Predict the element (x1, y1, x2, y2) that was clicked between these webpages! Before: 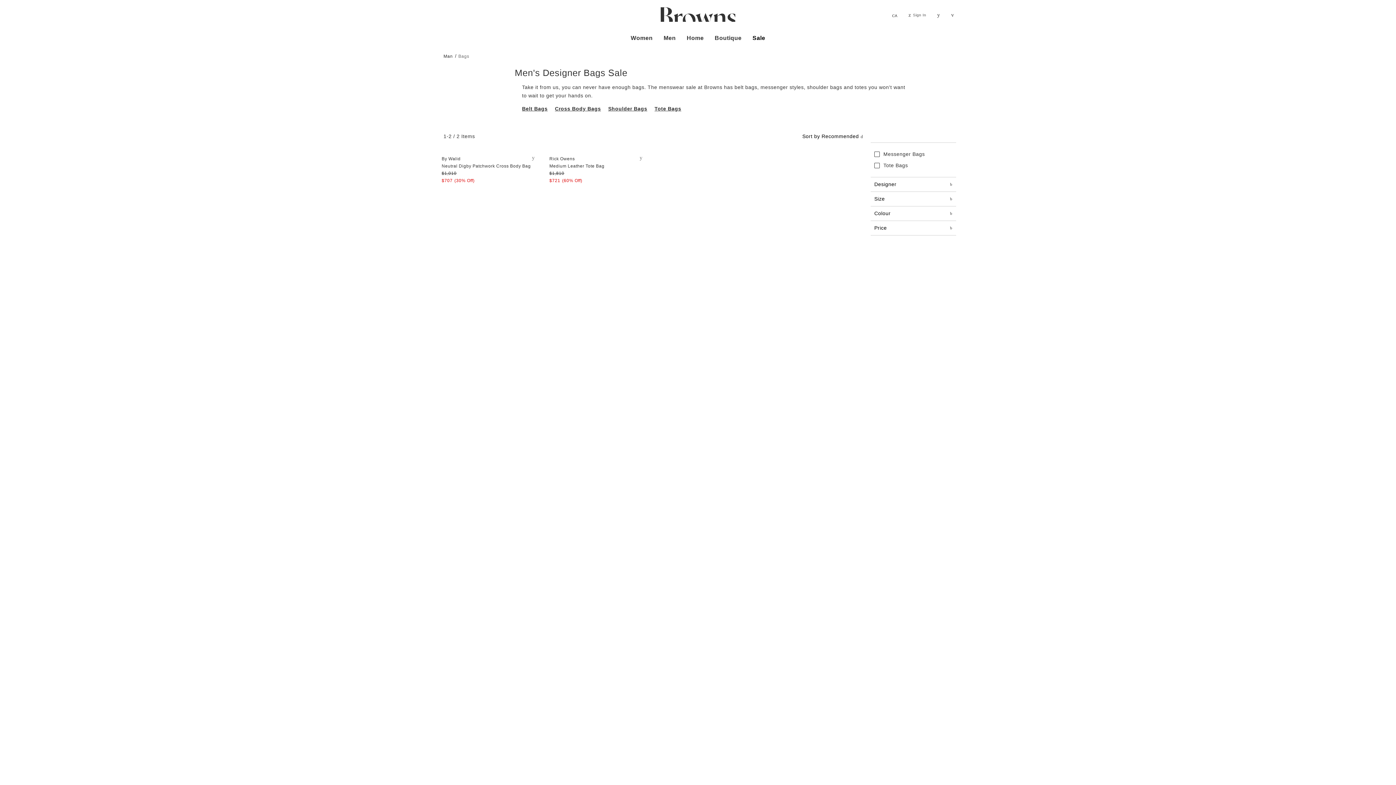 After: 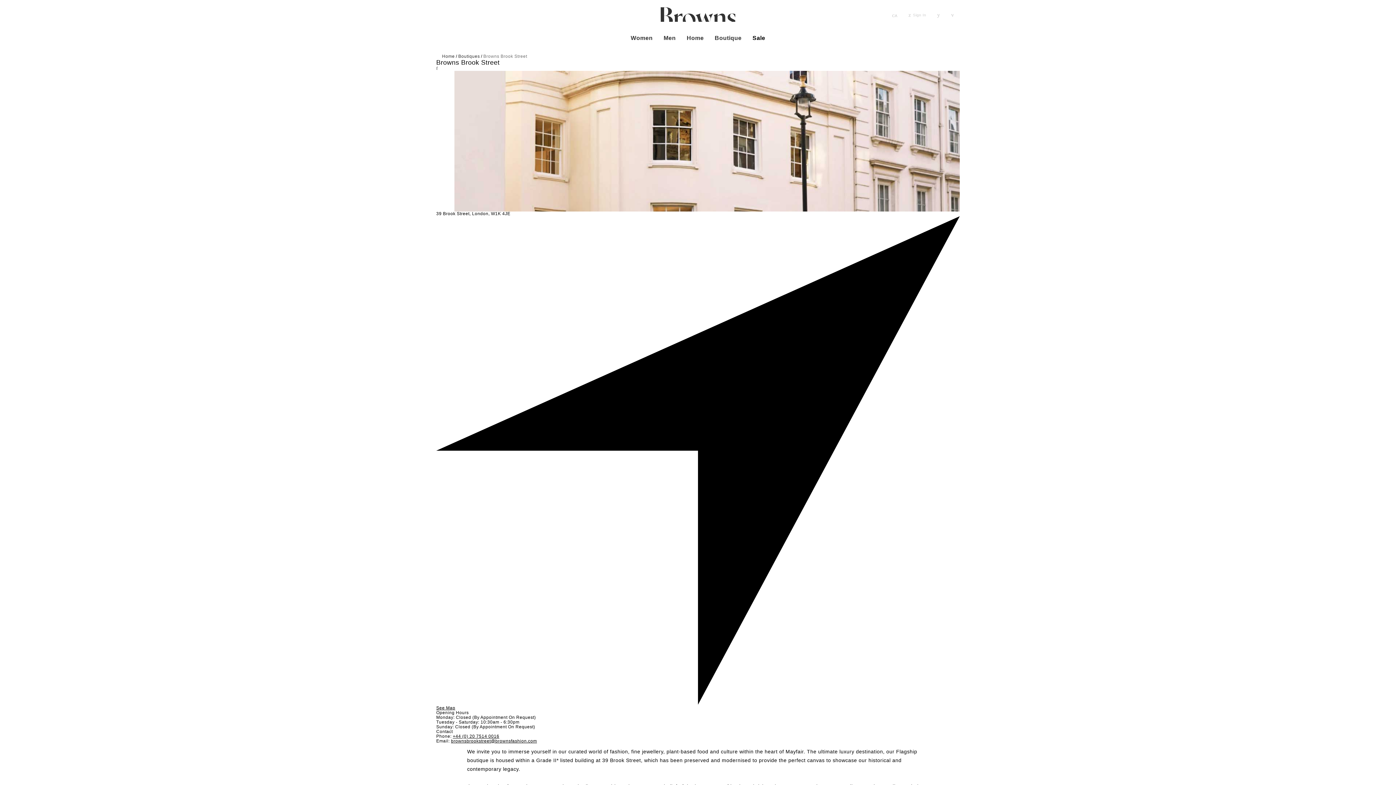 Action: bbox: (711, 29, 745, 46) label: Boutique